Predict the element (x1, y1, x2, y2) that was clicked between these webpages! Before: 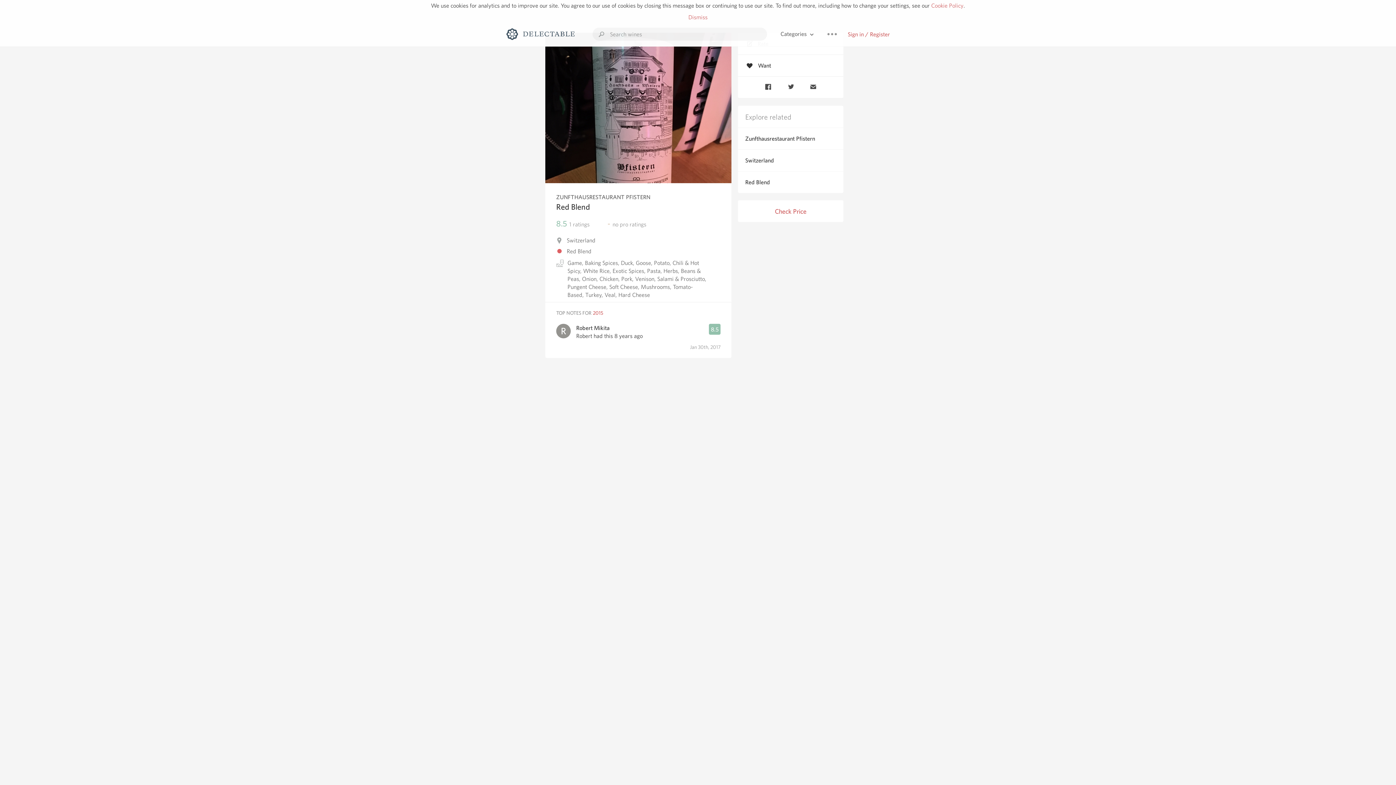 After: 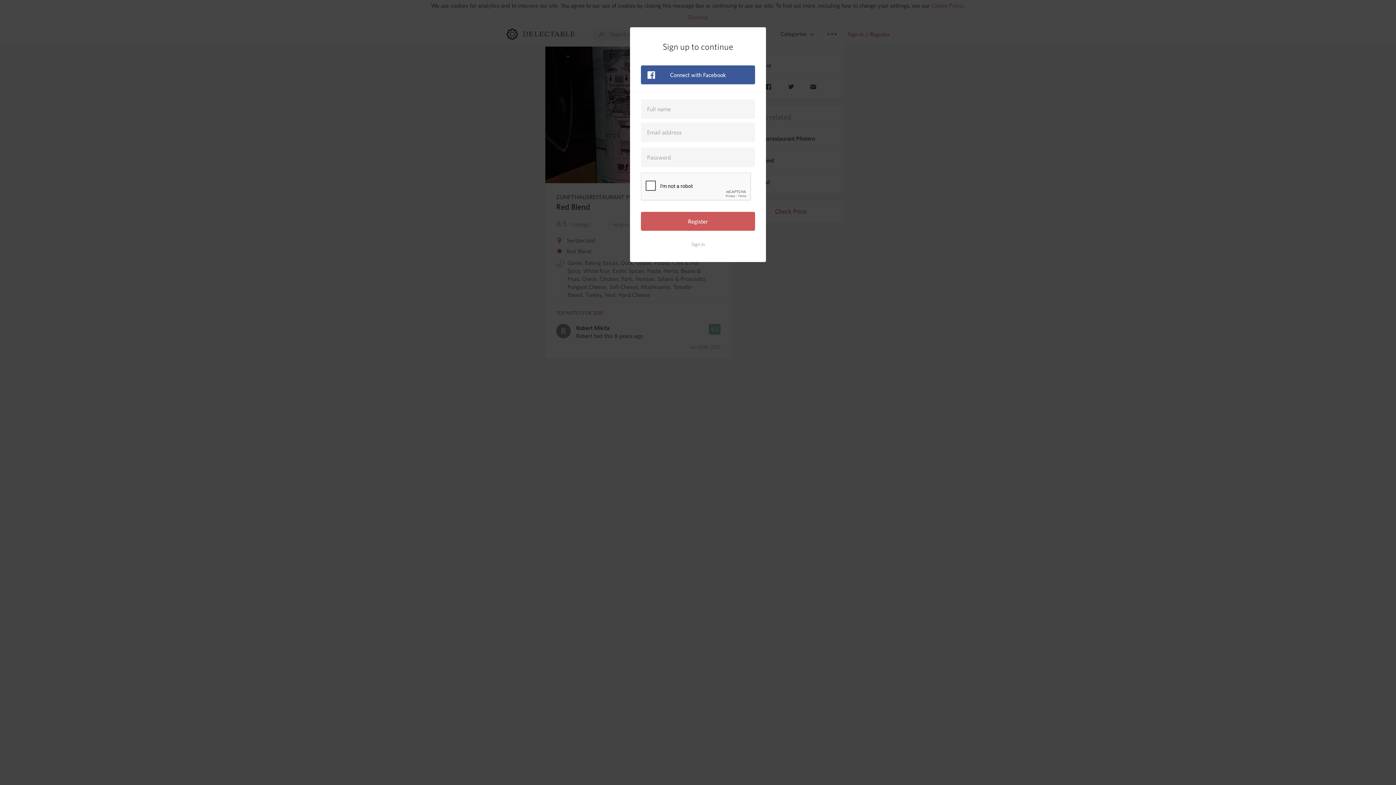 Action: bbox: (738, 54, 843, 76) label: Want